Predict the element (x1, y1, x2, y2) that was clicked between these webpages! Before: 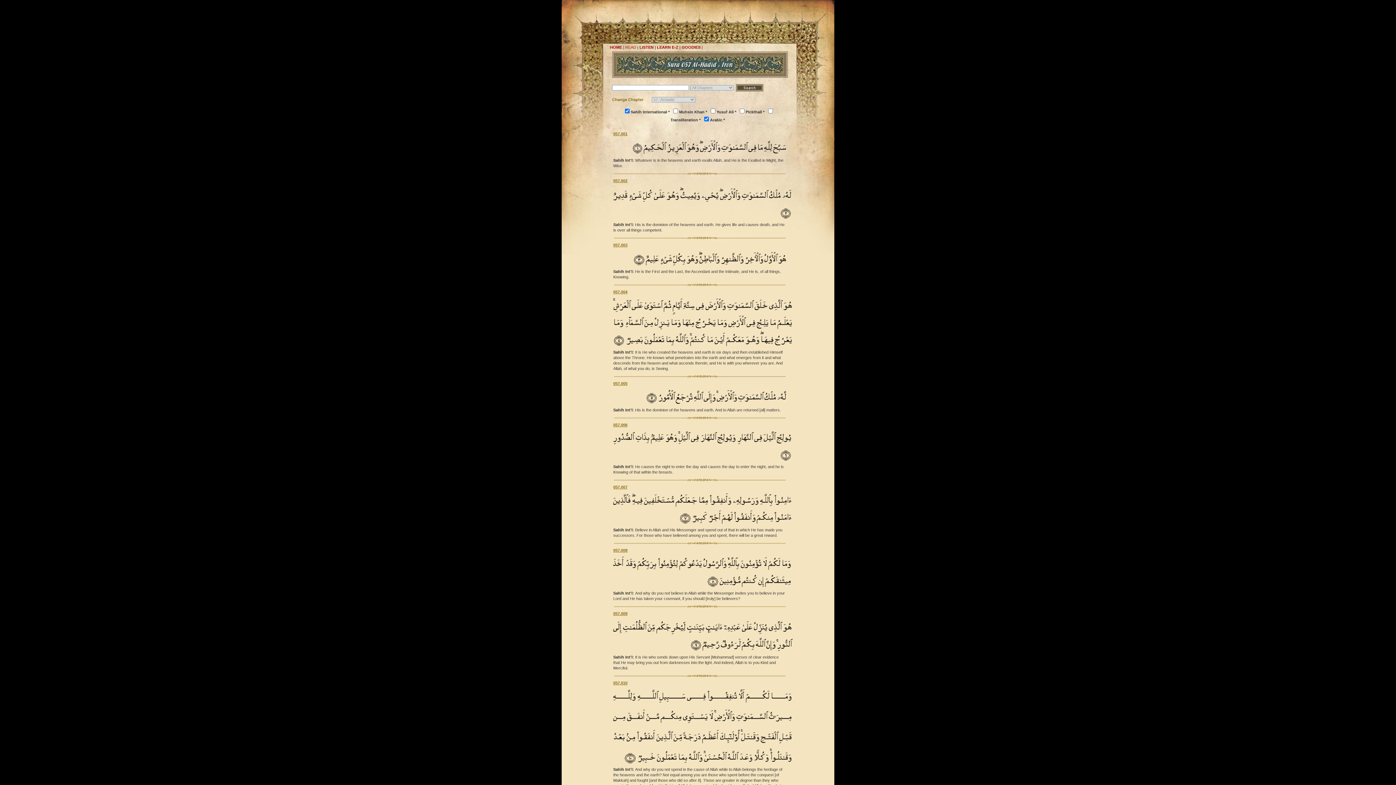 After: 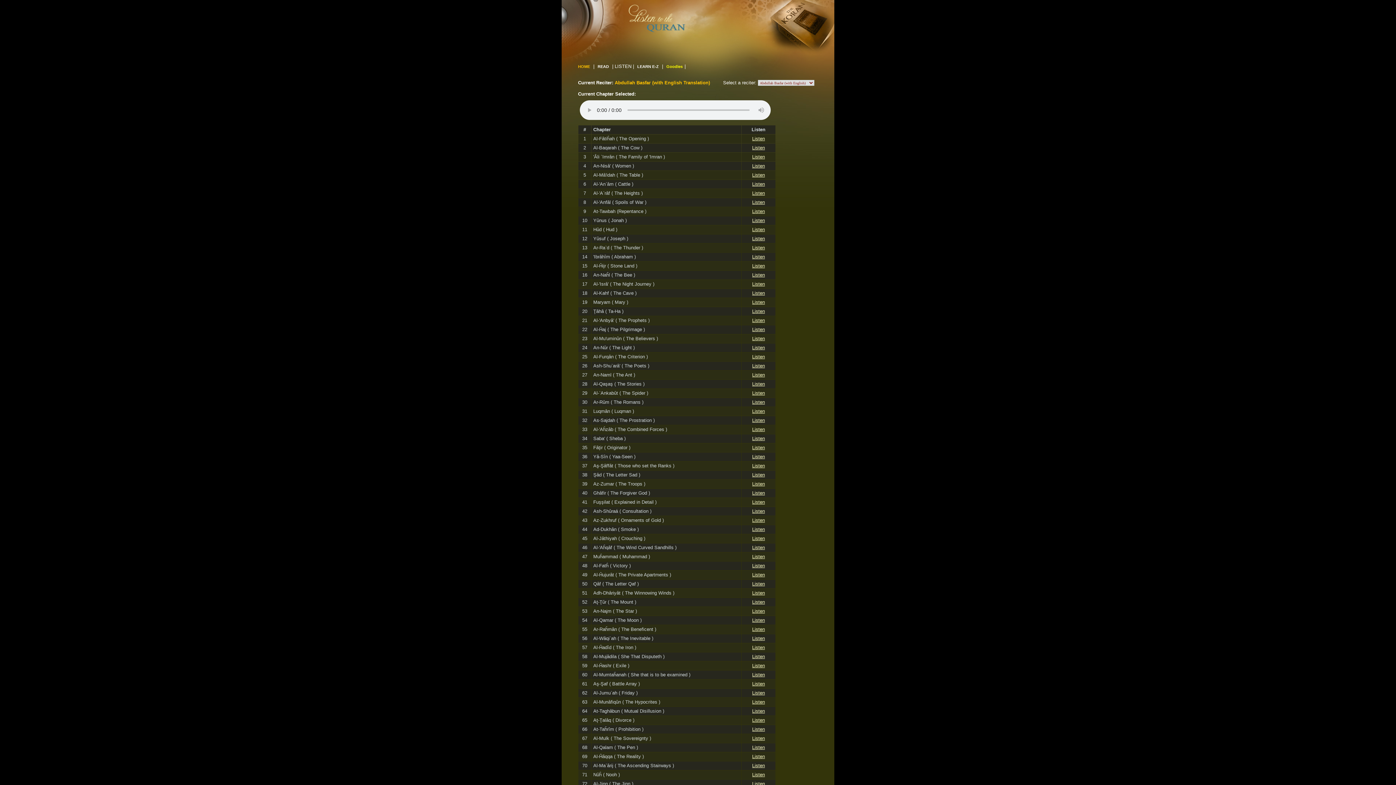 Action: label: LISTEN bbox: (639, 45, 653, 49)